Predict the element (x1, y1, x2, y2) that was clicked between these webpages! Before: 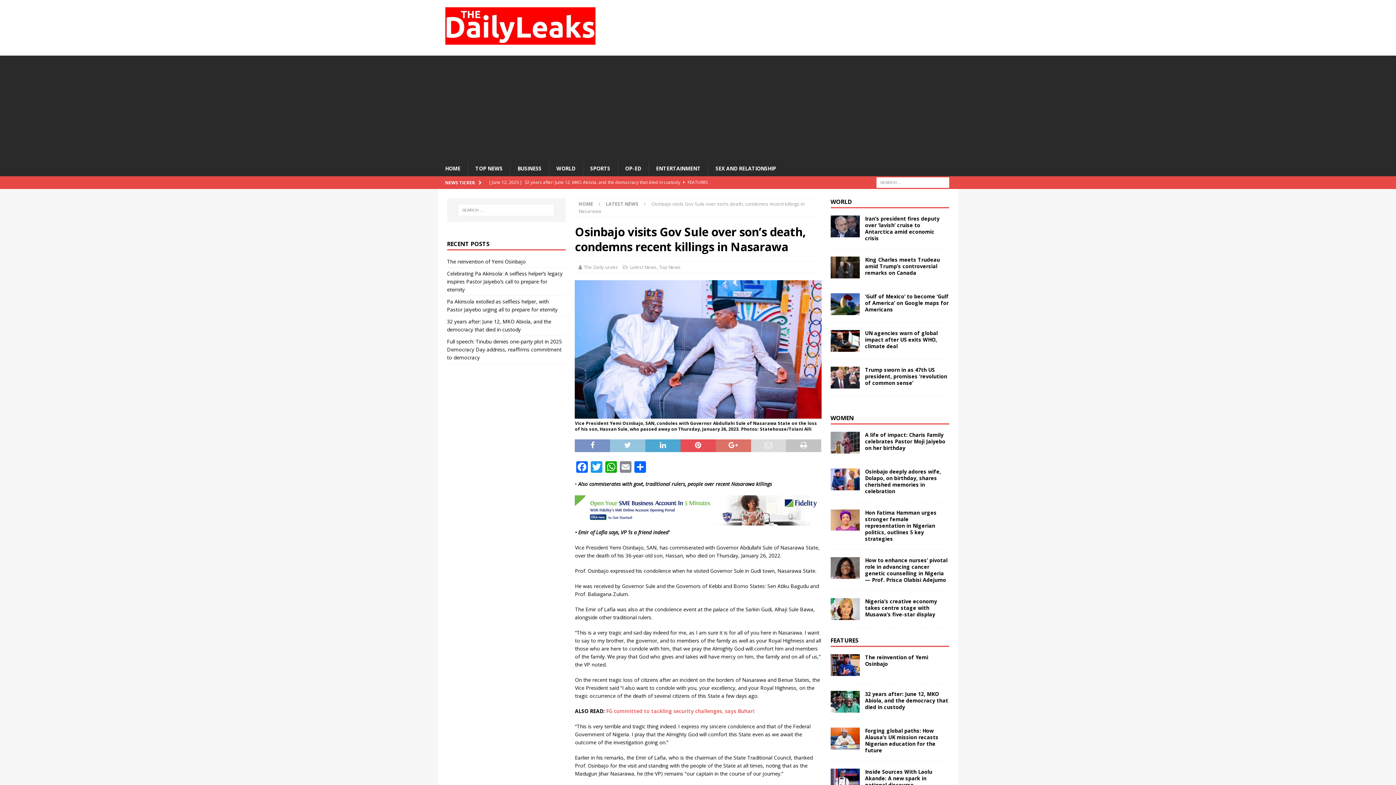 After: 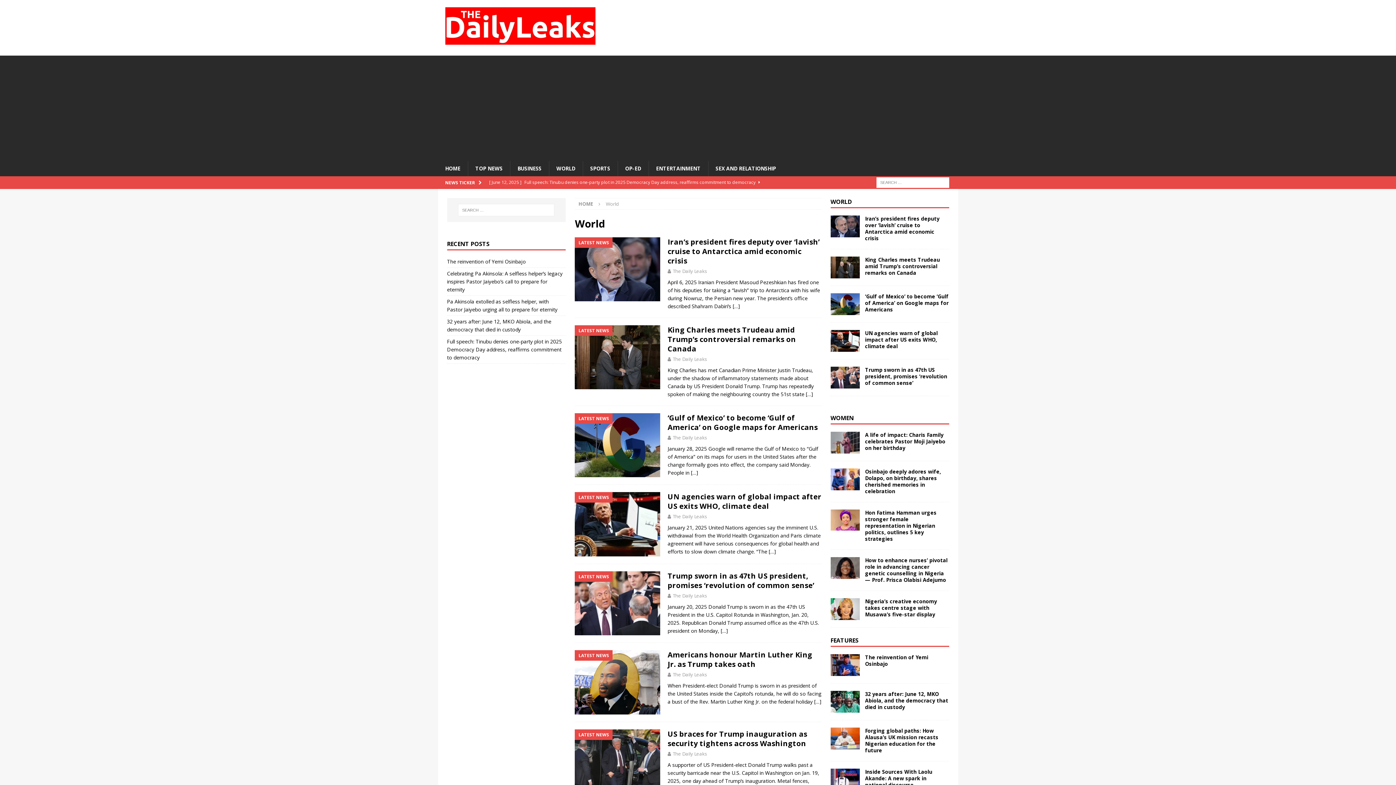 Action: bbox: (830, 197, 851, 205) label: WORLD